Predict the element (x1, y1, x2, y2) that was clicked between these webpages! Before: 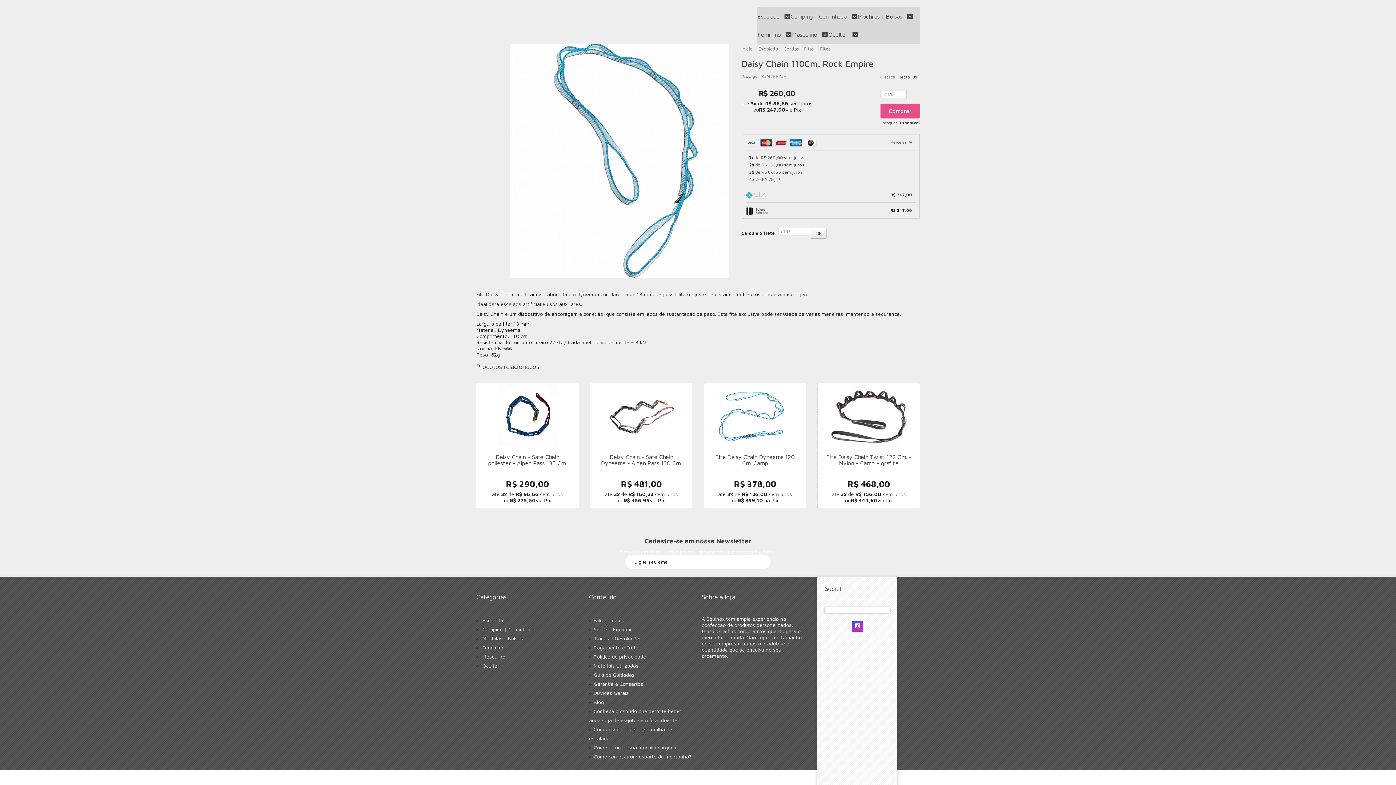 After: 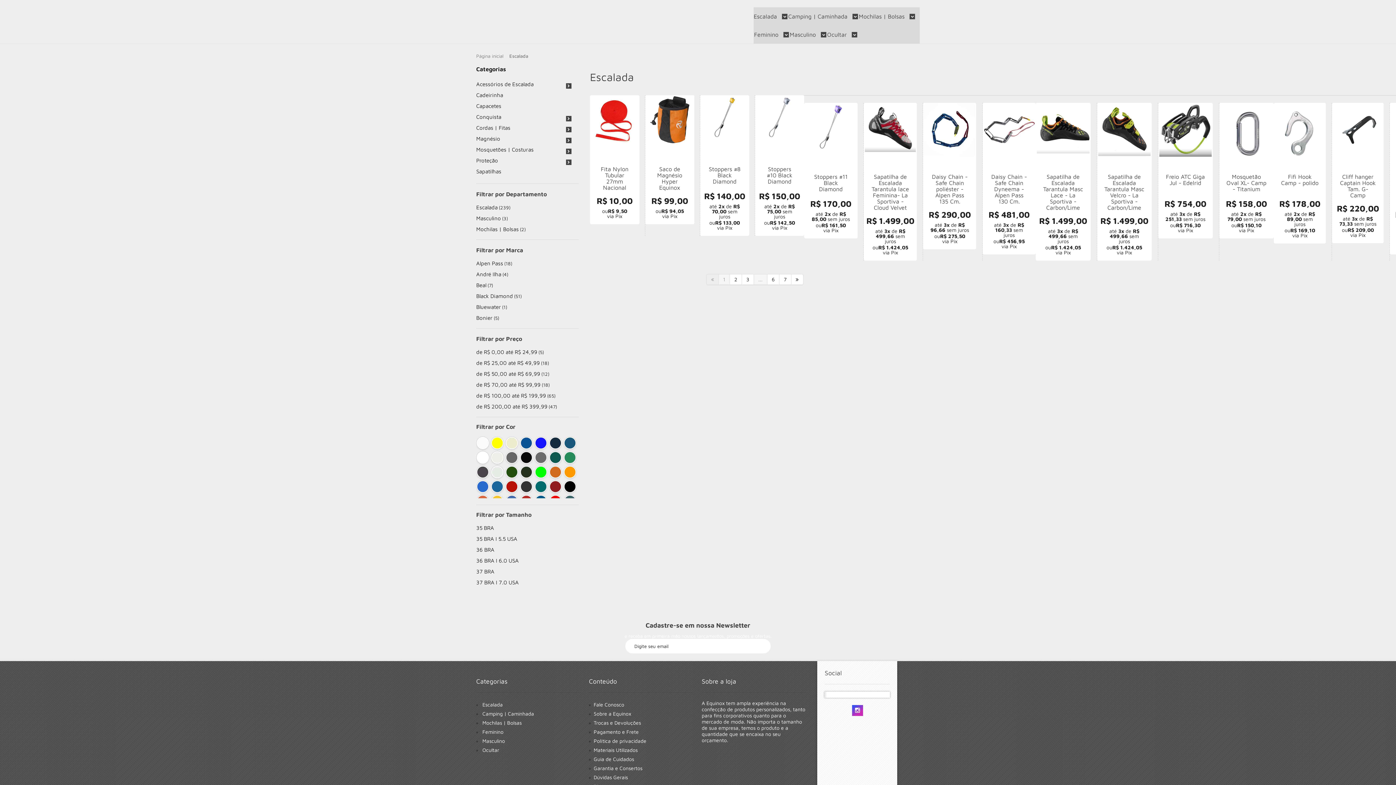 Action: label: Escalada  bbox: (757, 7, 790, 25)